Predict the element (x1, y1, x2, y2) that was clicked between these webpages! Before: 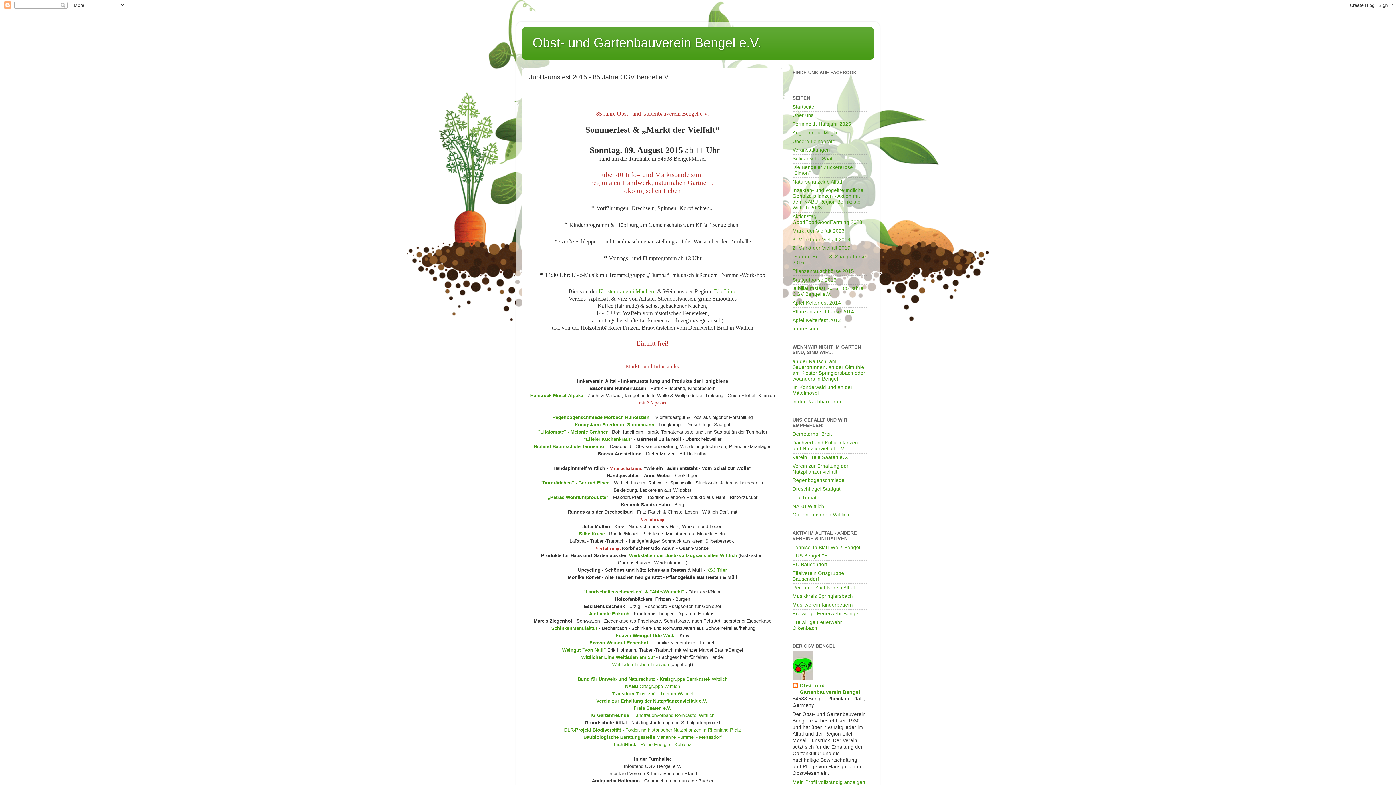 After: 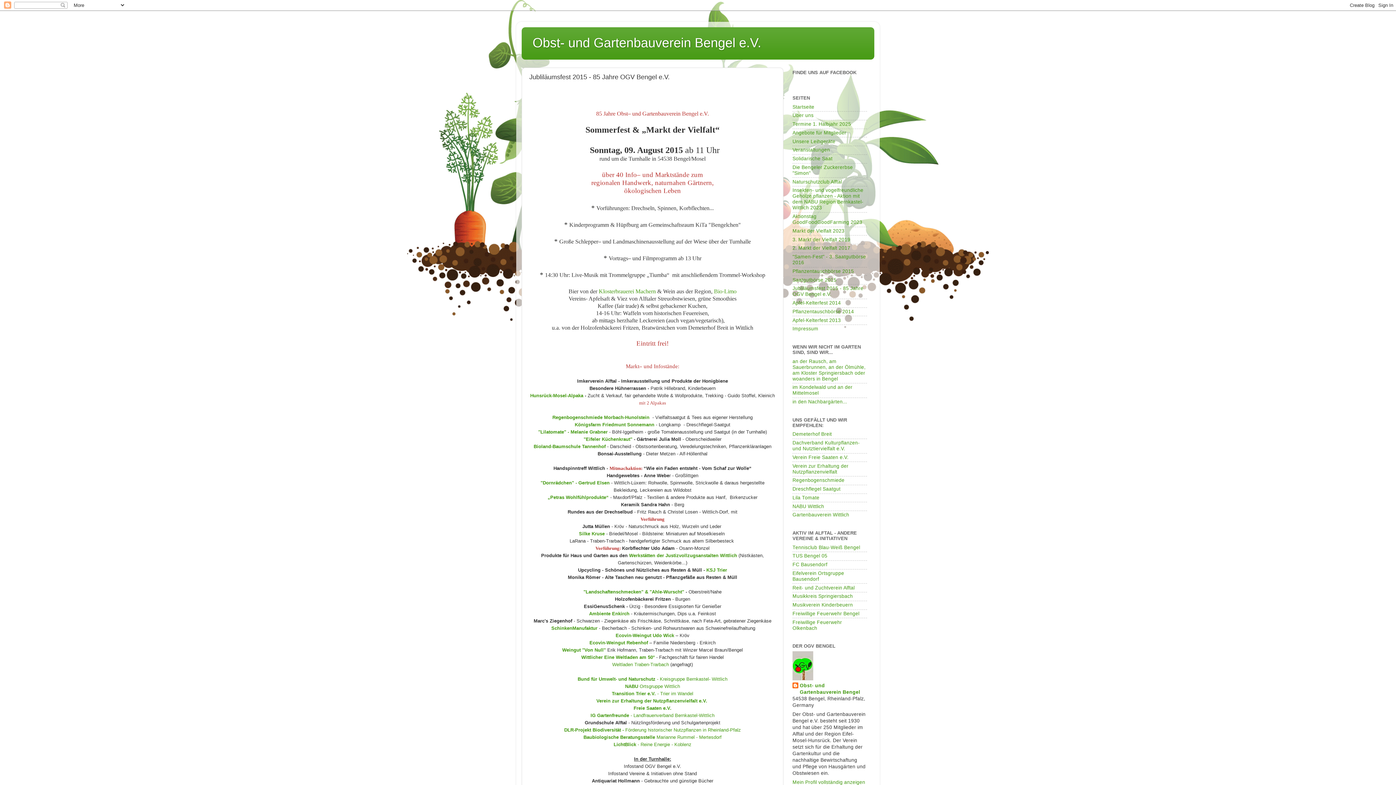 Action: bbox: (792, 285, 863, 297) label: Jubliläumsfest 2015 - 85 Jahre OGV Bengel e.V.